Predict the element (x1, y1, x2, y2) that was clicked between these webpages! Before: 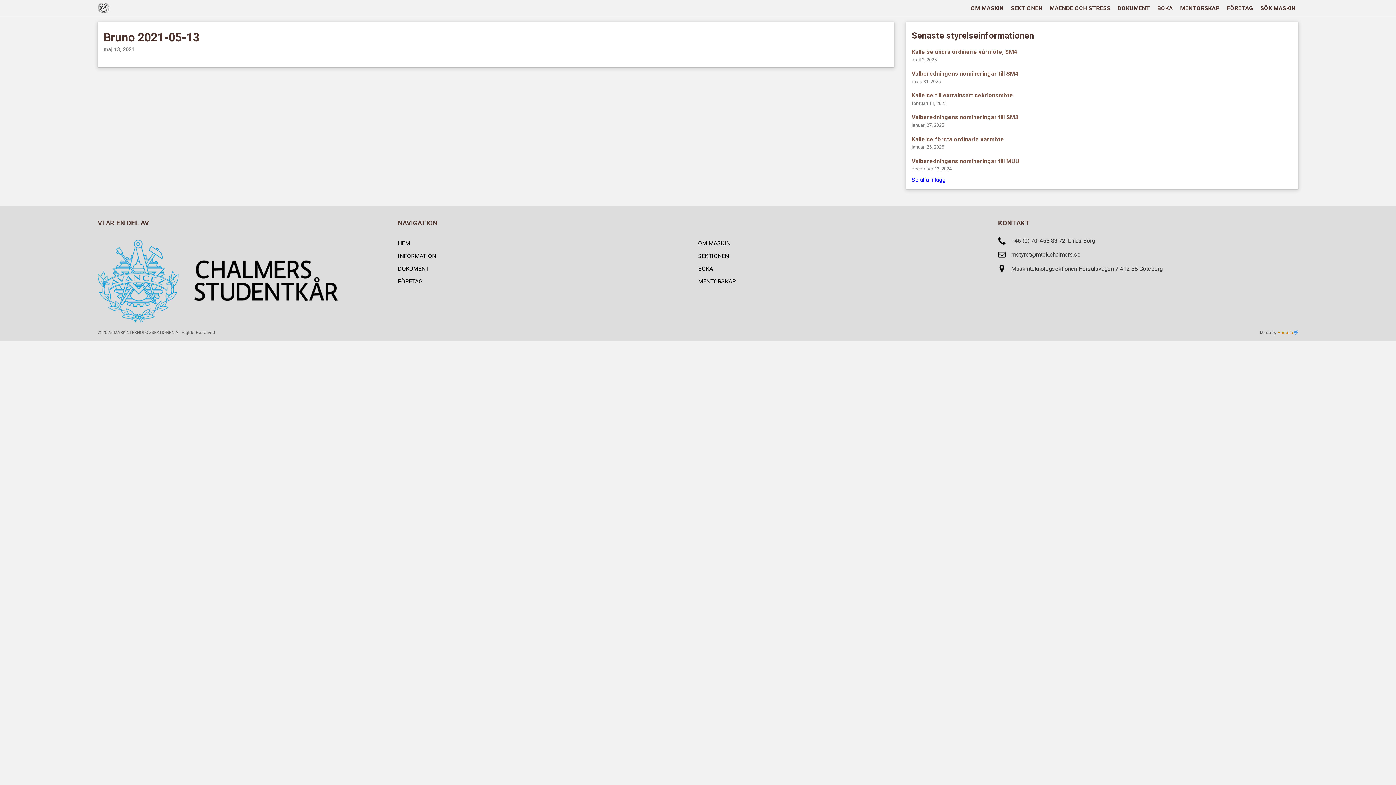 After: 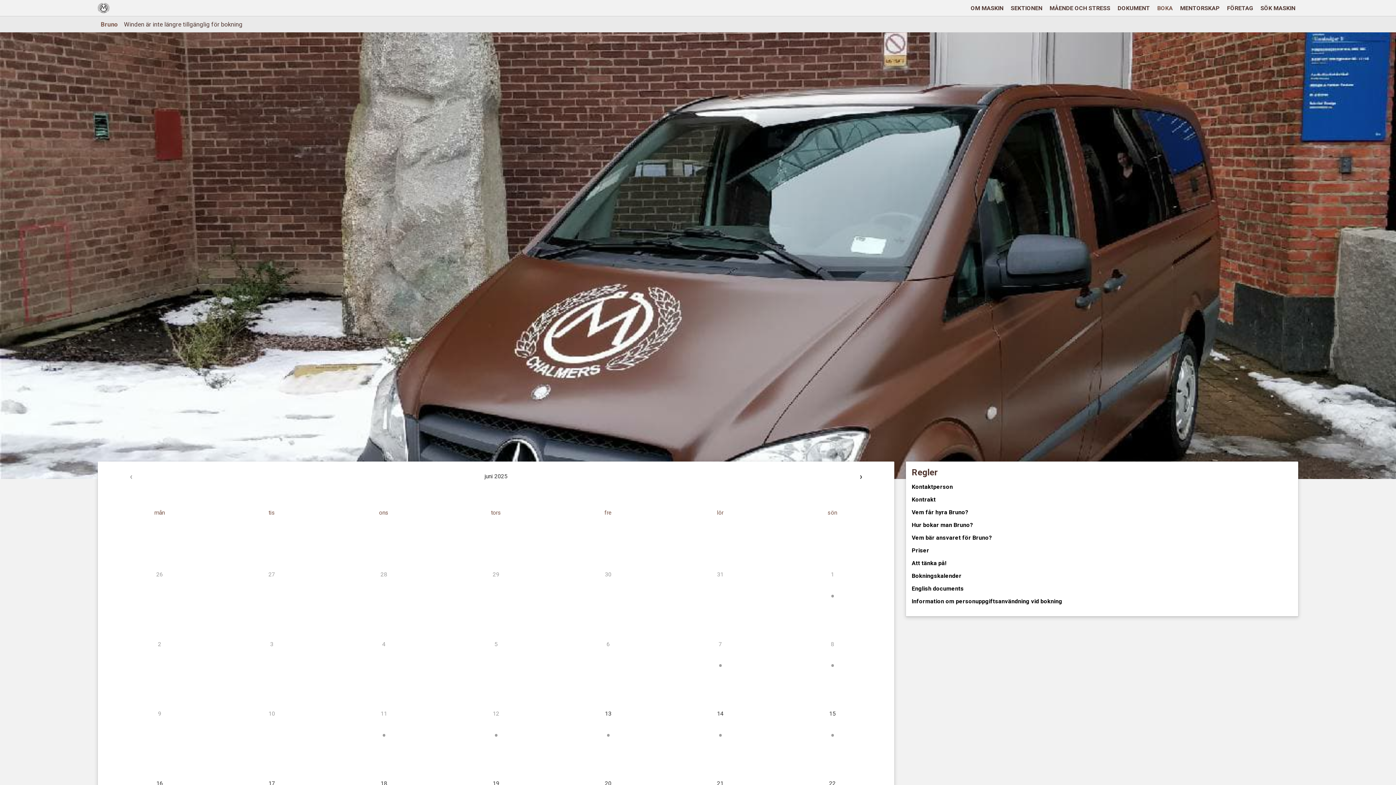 Action: label: BOKA bbox: (698, 265, 713, 272)